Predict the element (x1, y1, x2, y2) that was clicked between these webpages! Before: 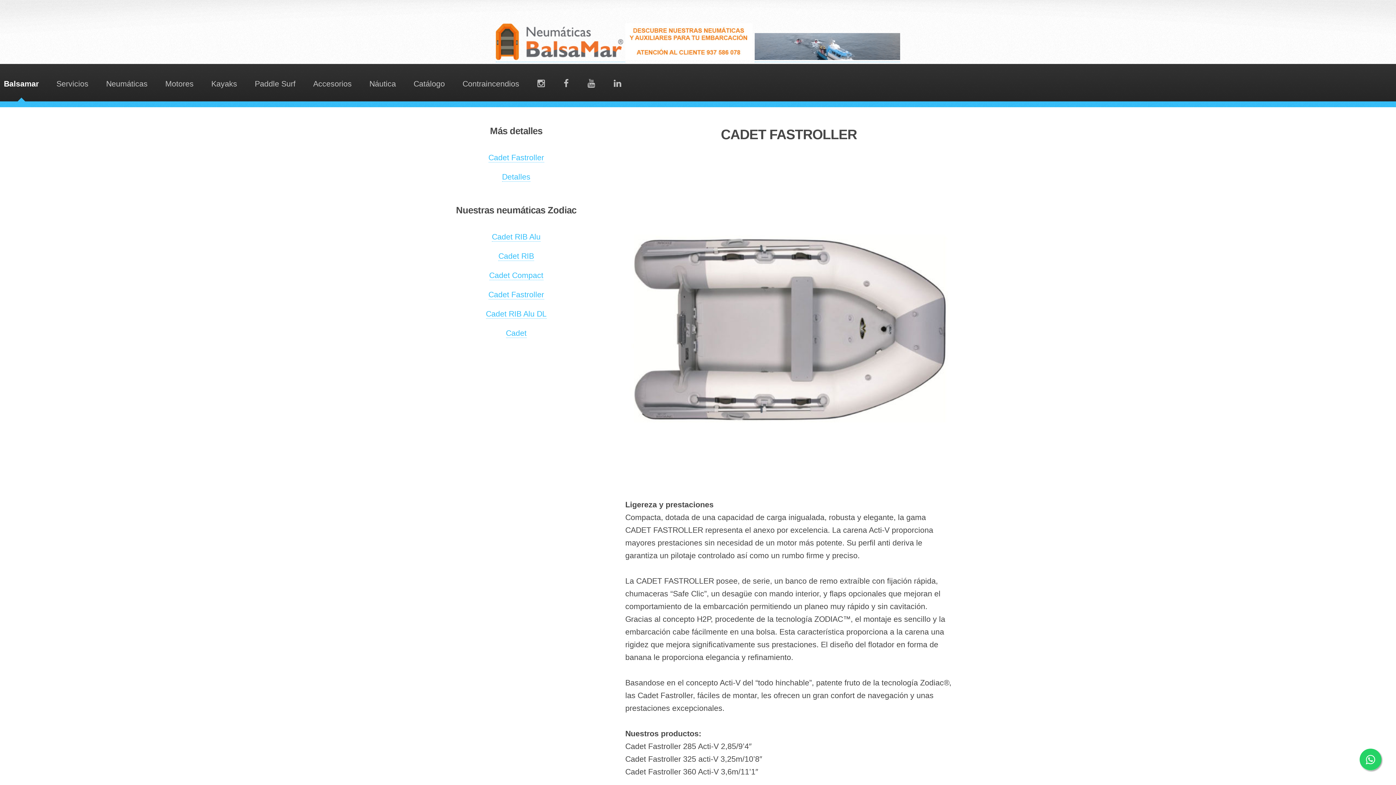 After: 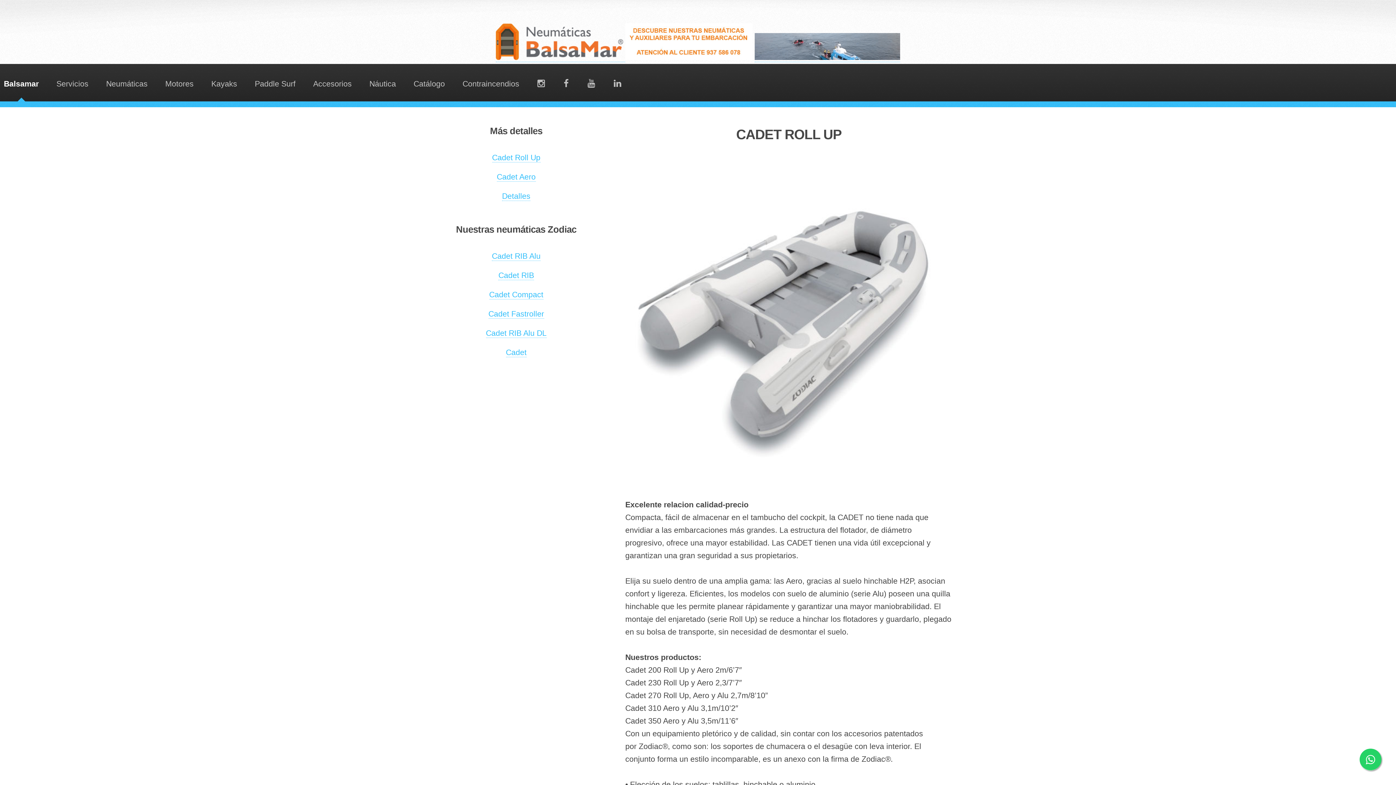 Action: bbox: (506, 329, 526, 338) label: Cadet